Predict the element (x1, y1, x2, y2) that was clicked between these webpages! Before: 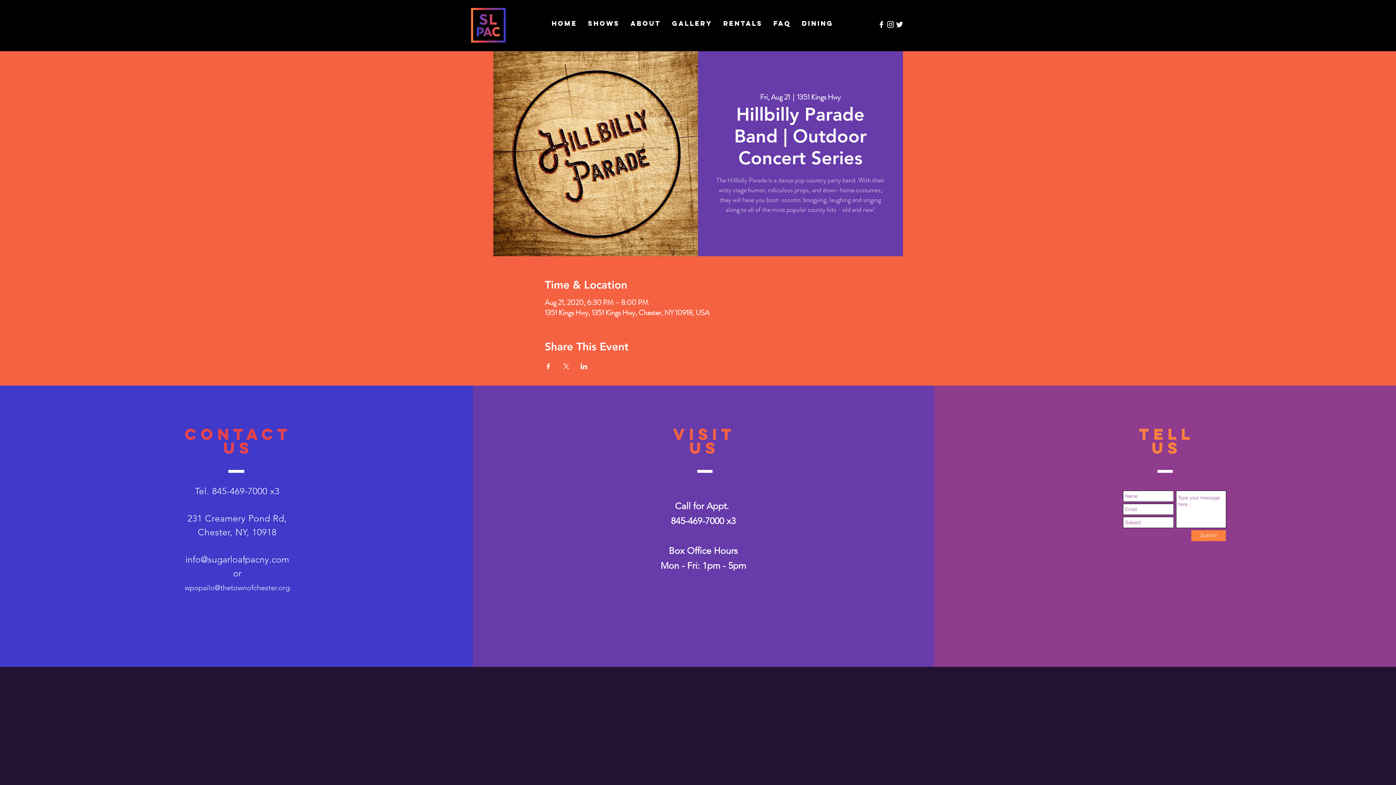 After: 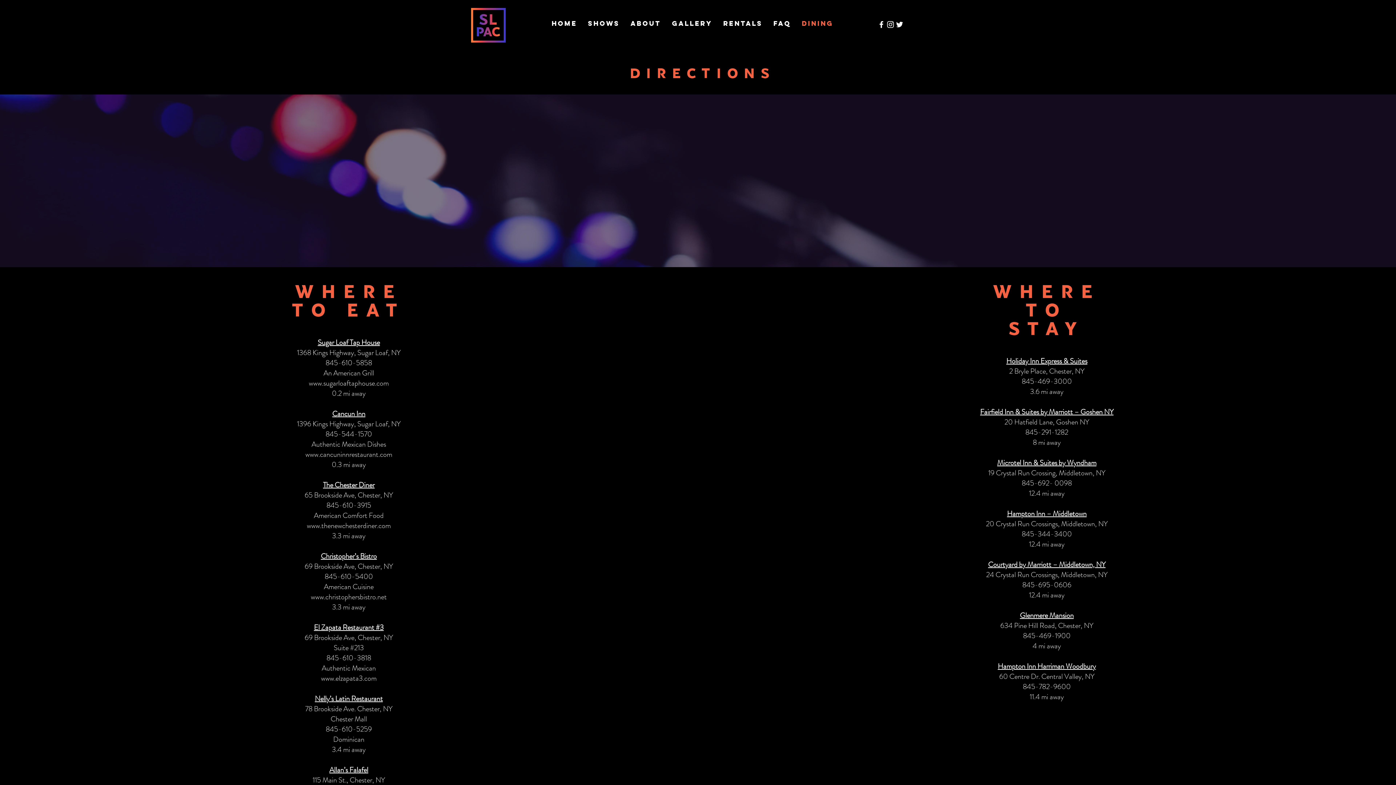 Action: label: DINING bbox: (796, 13, 839, 33)